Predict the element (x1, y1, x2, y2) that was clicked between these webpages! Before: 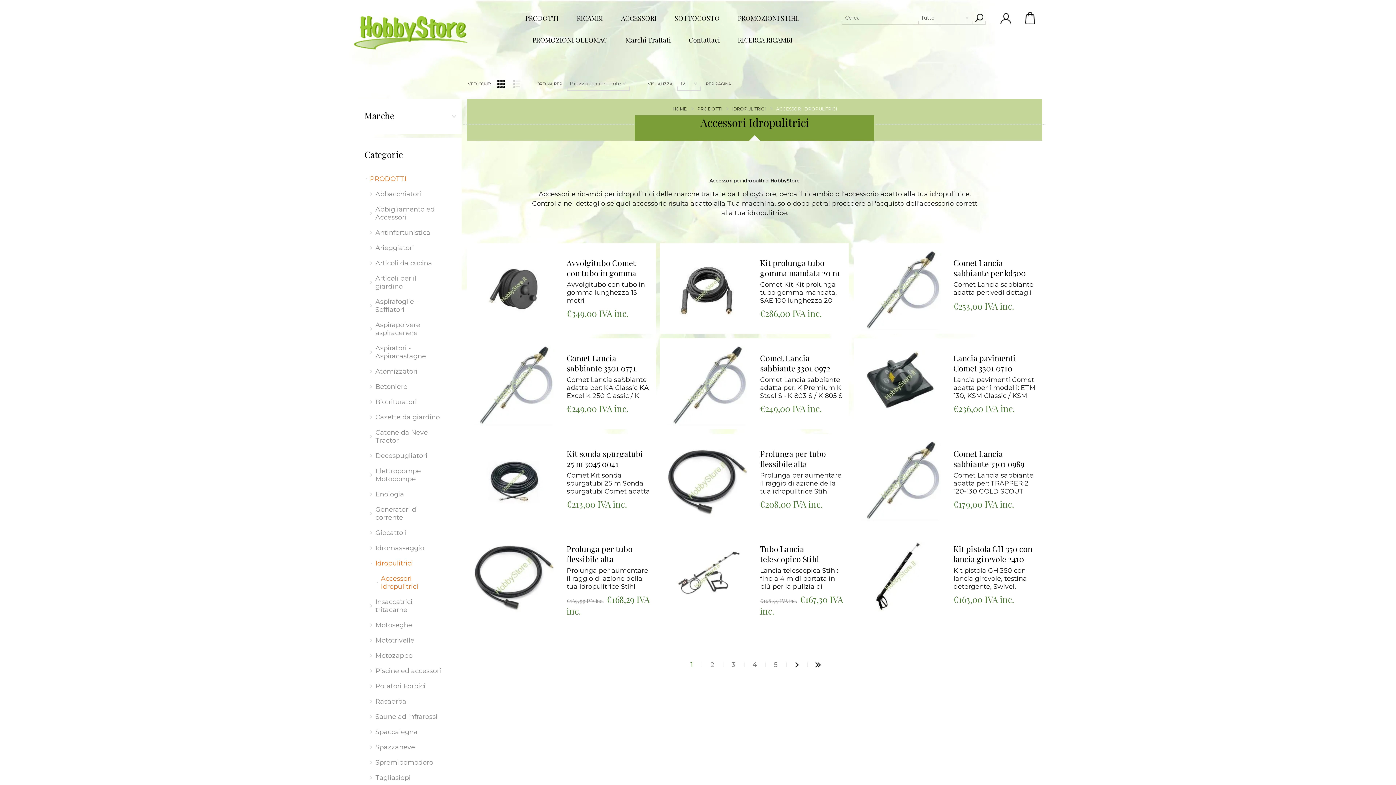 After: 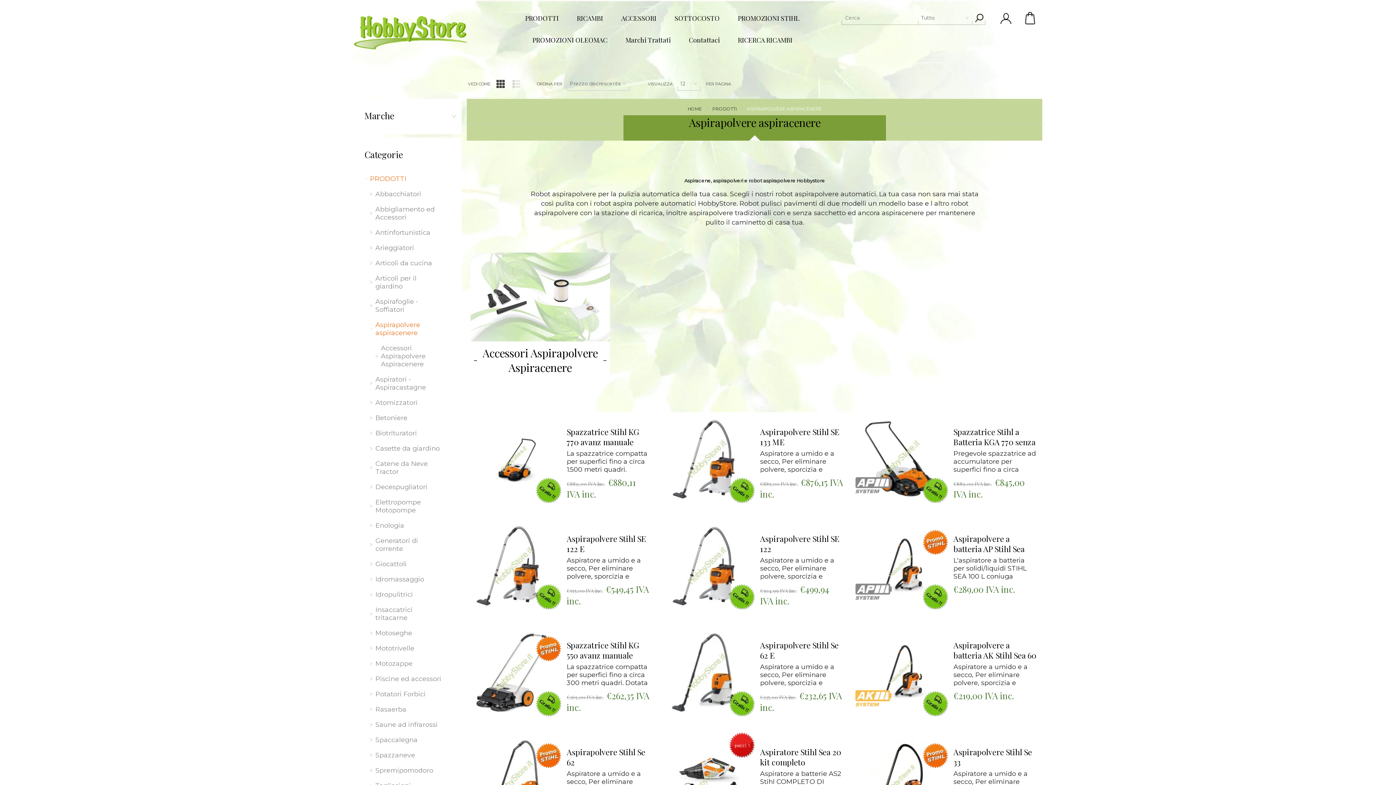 Action: bbox: (370, 317, 445, 340) label: Aspirapolvere aspiracenere